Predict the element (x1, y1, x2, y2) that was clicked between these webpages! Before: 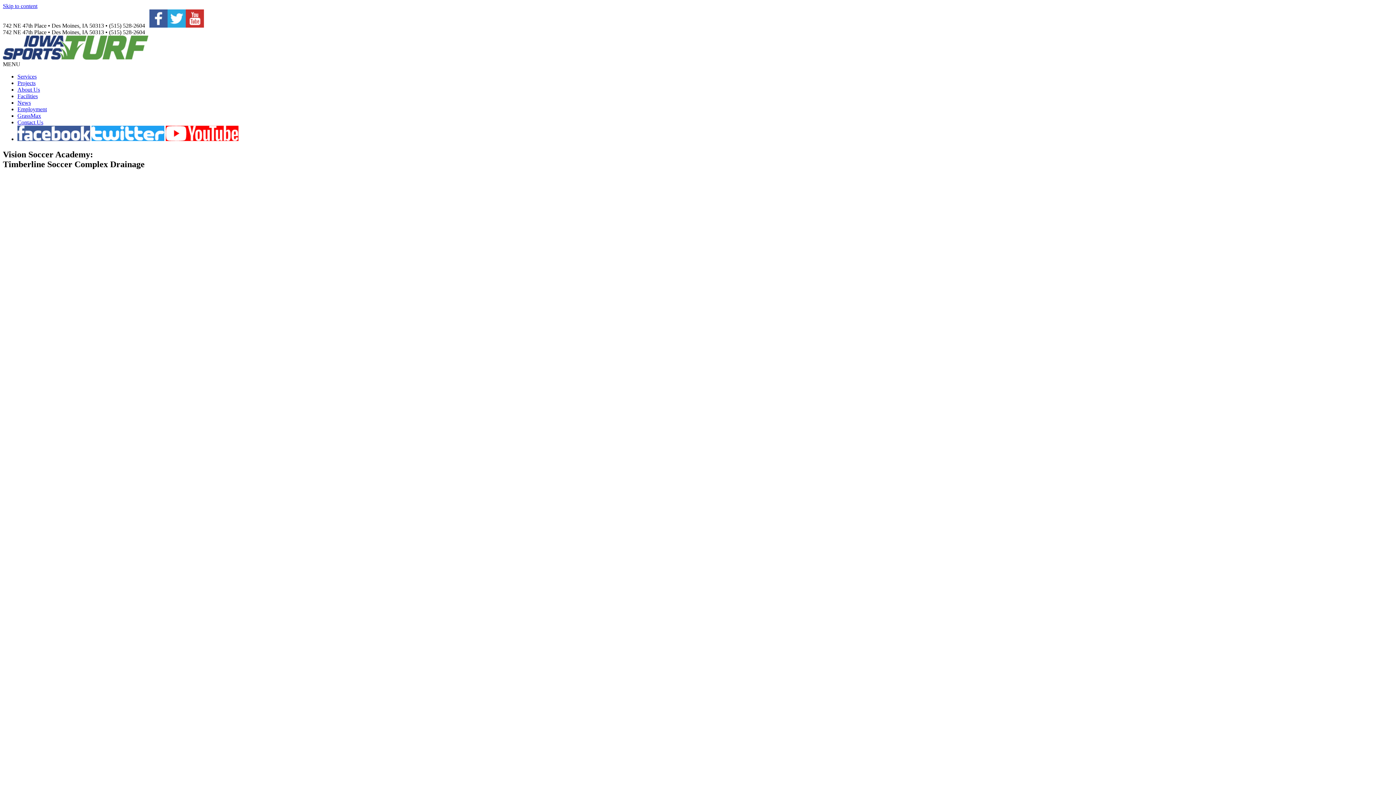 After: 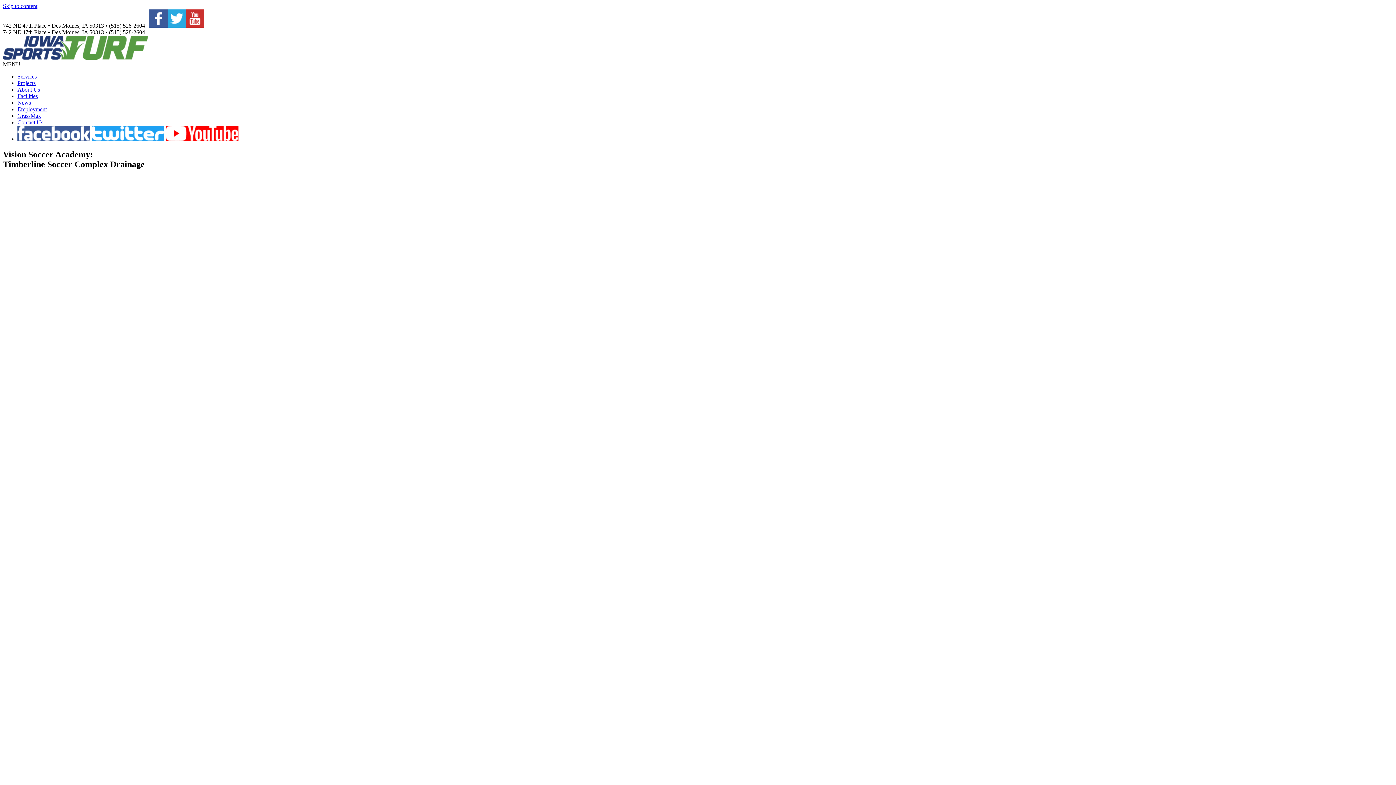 Action: bbox: (91, 136, 164, 142)